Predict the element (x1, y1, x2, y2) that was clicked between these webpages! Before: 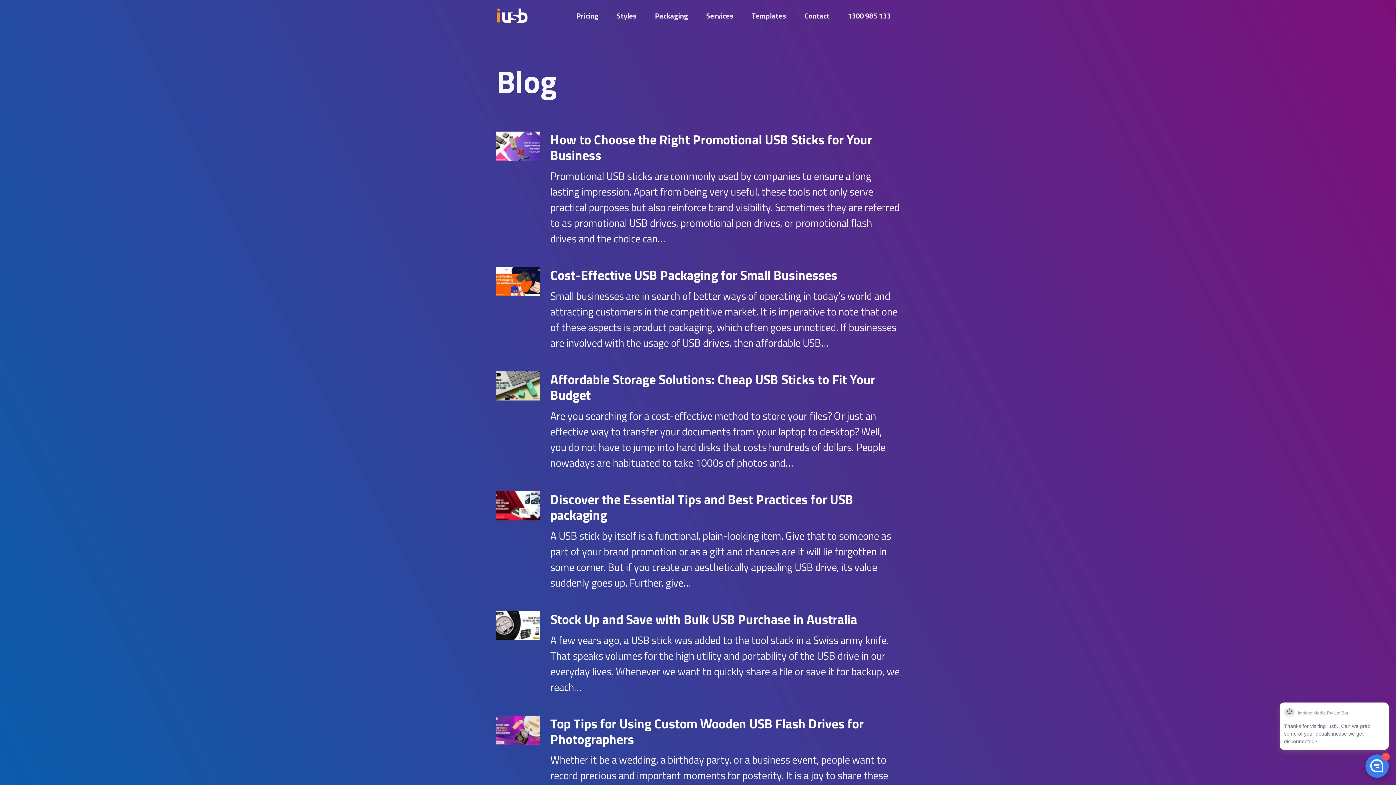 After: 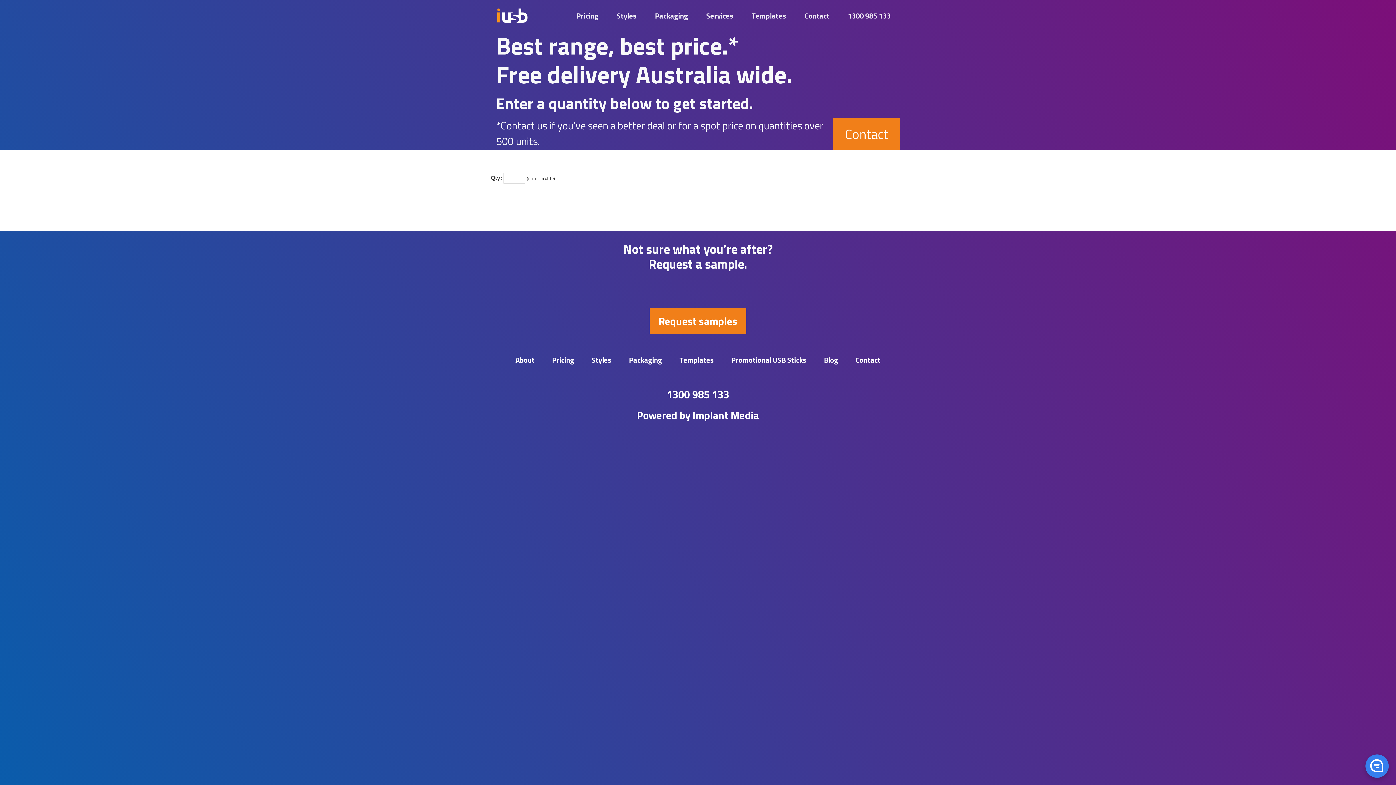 Action: bbox: (567, 5, 607, 26) label: Pricing